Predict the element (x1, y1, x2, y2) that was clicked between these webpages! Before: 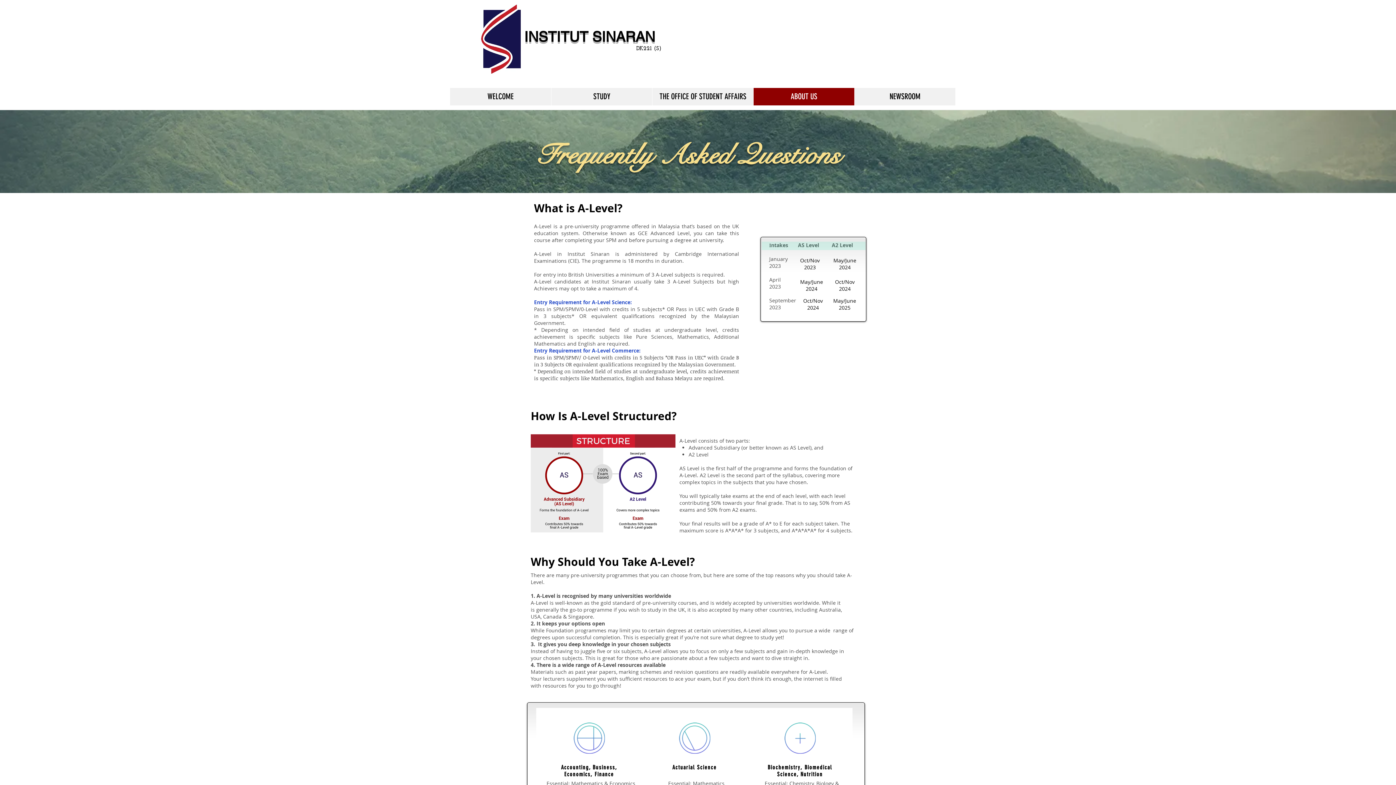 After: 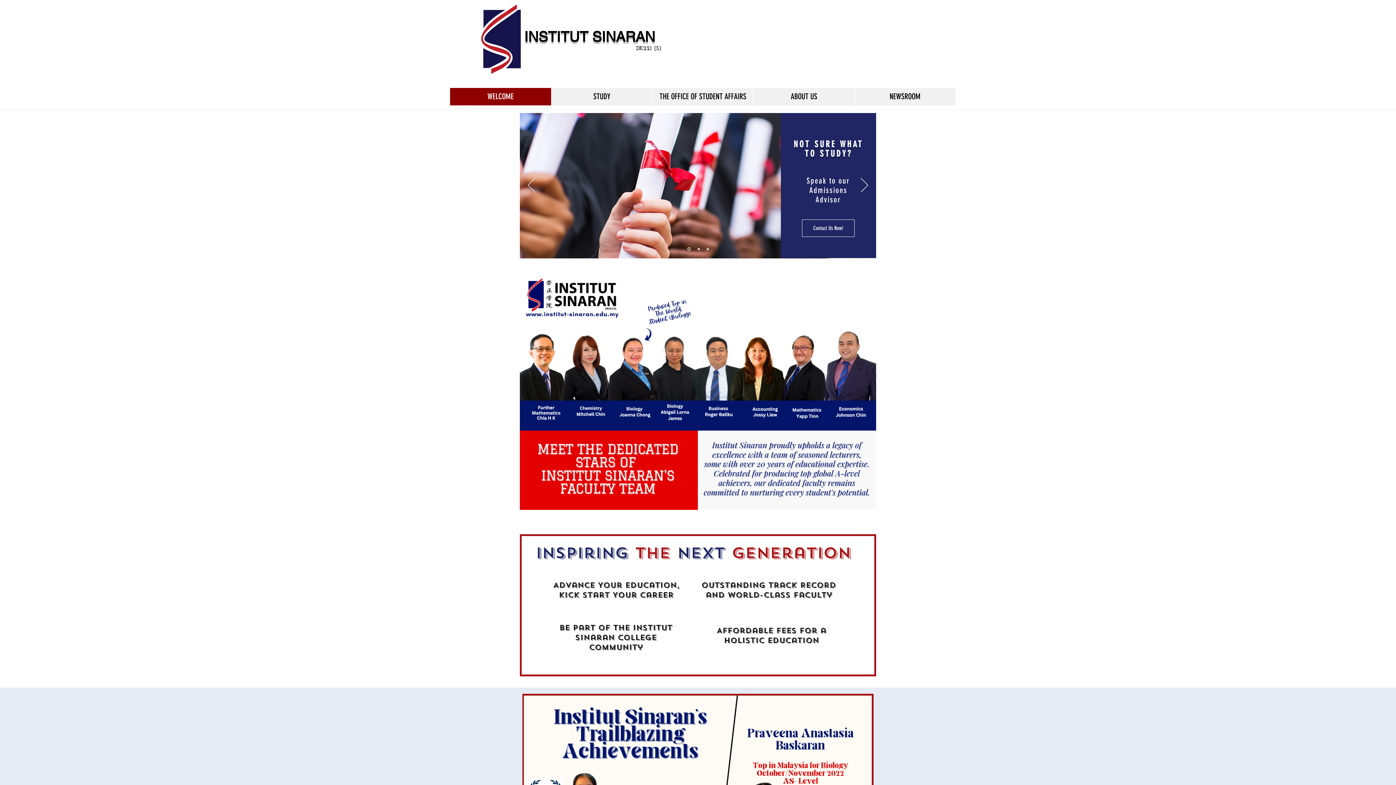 Action: label: WELCOME bbox: (450, 88, 551, 105)